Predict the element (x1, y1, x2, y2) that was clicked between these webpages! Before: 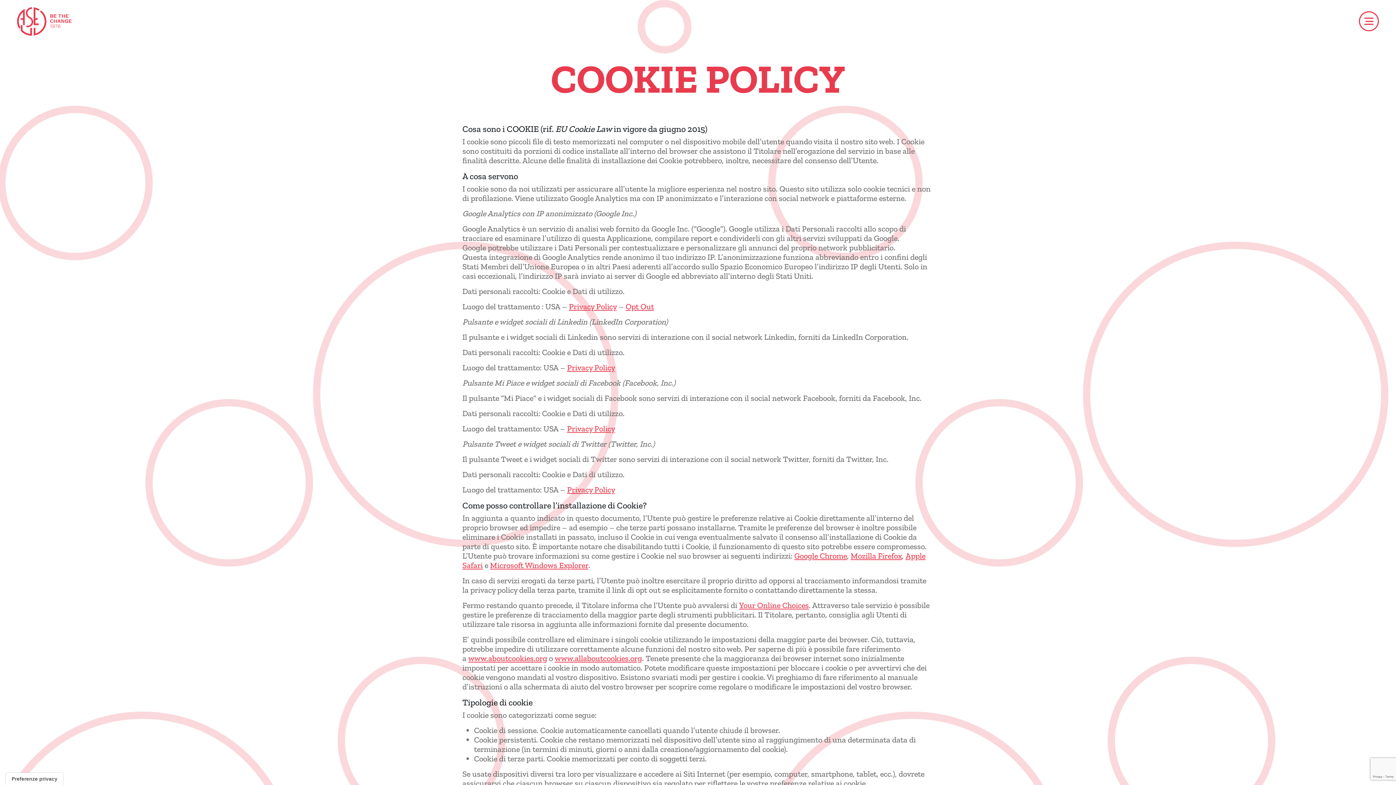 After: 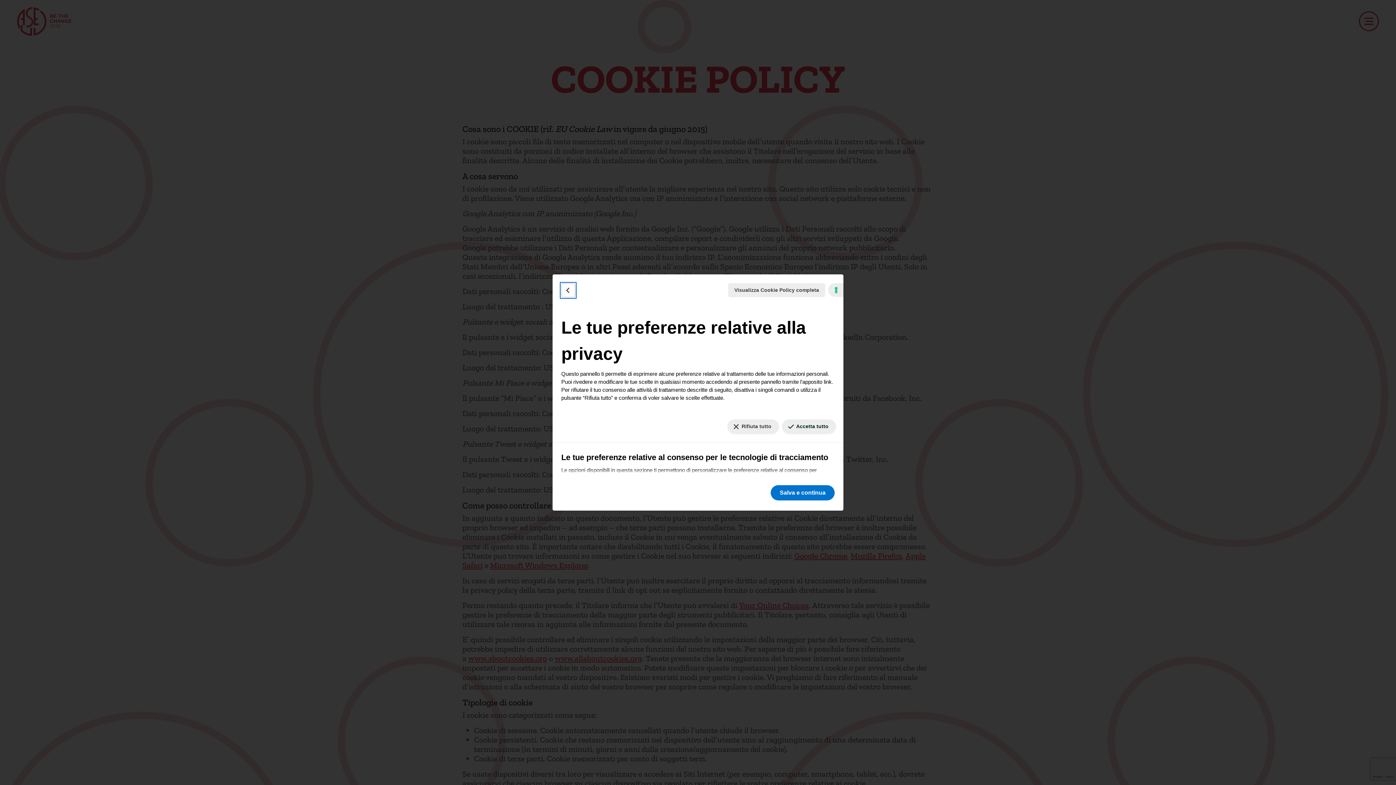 Action: label: Le tue preferenze relative al consenso per le tecnologie di tracciamento bbox: (5, 773, 63, 785)